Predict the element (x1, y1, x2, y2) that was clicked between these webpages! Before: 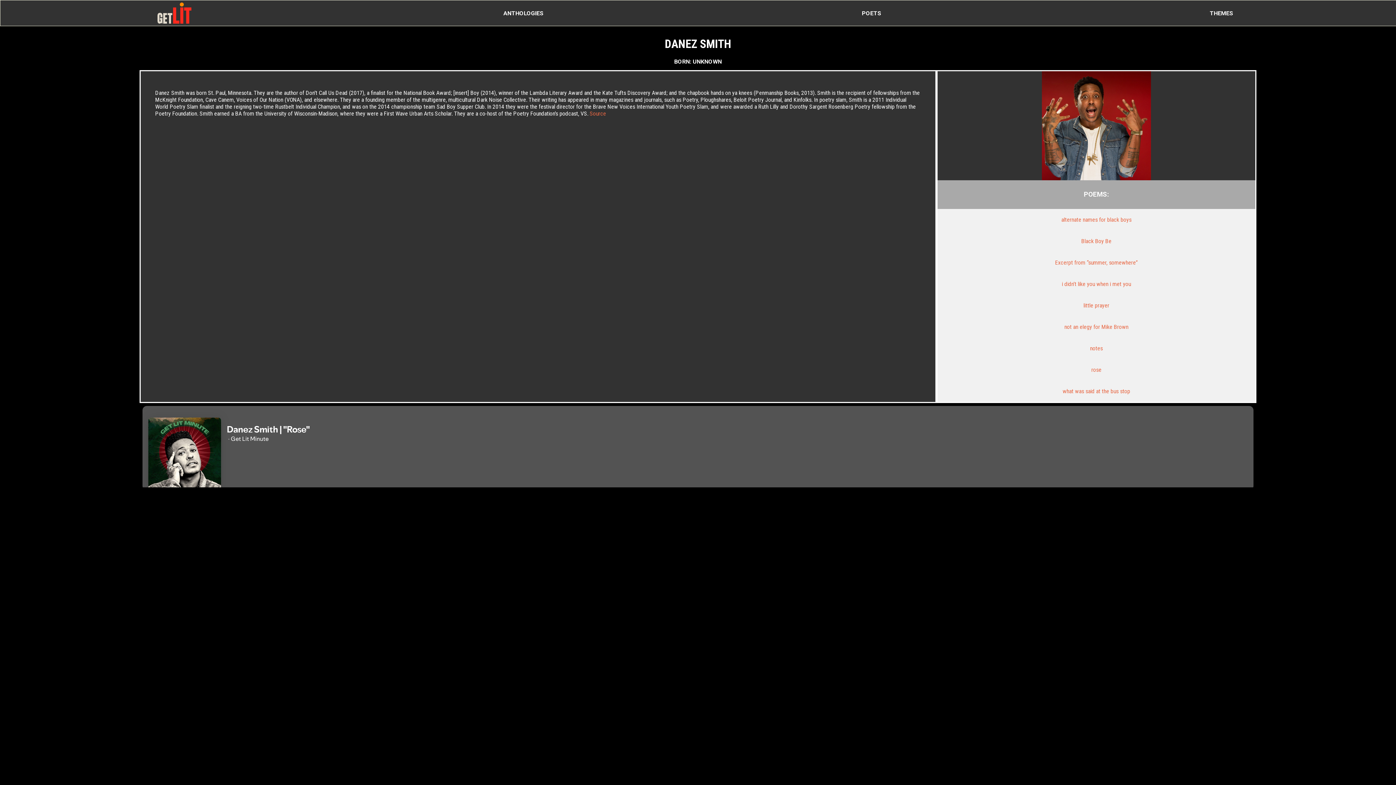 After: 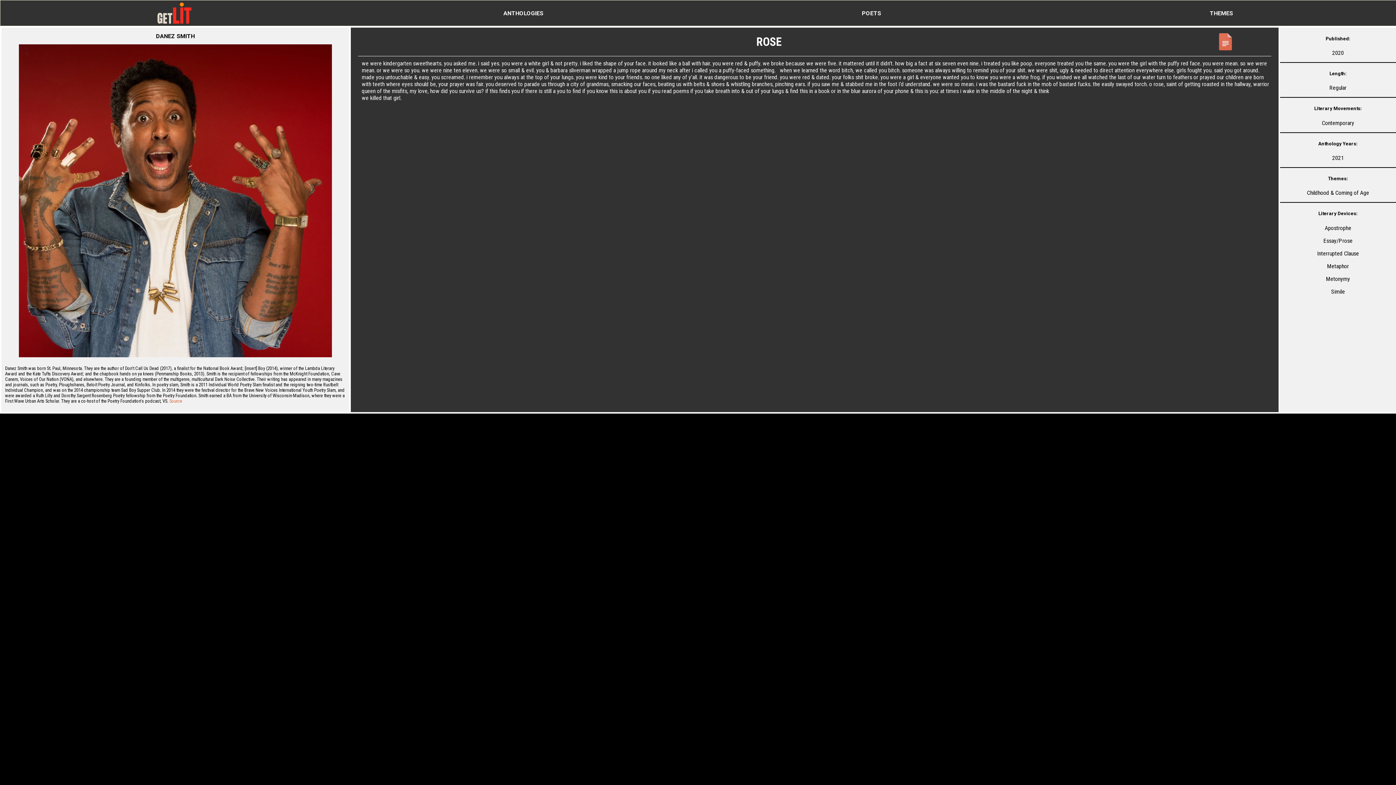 Action: label: rose bbox: (1091, 366, 1101, 373)